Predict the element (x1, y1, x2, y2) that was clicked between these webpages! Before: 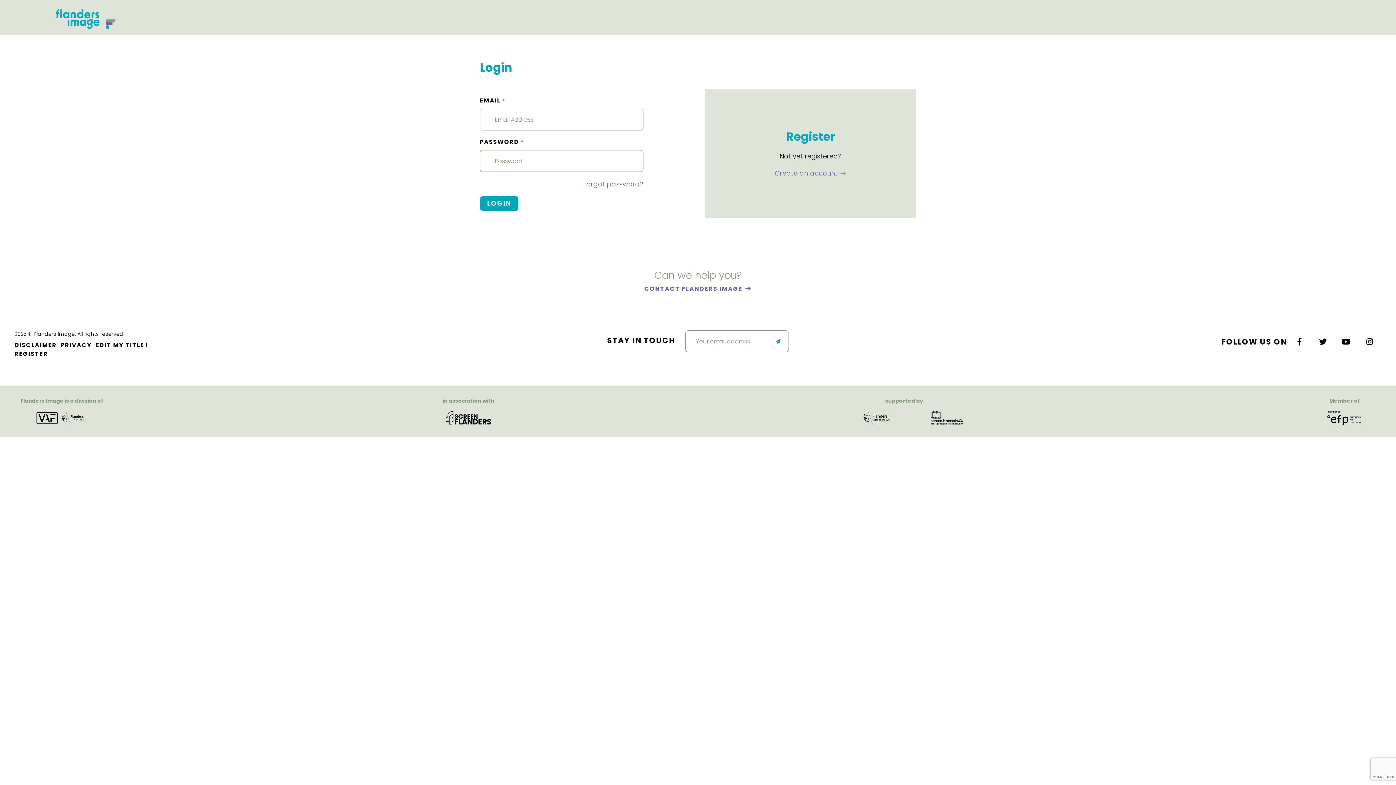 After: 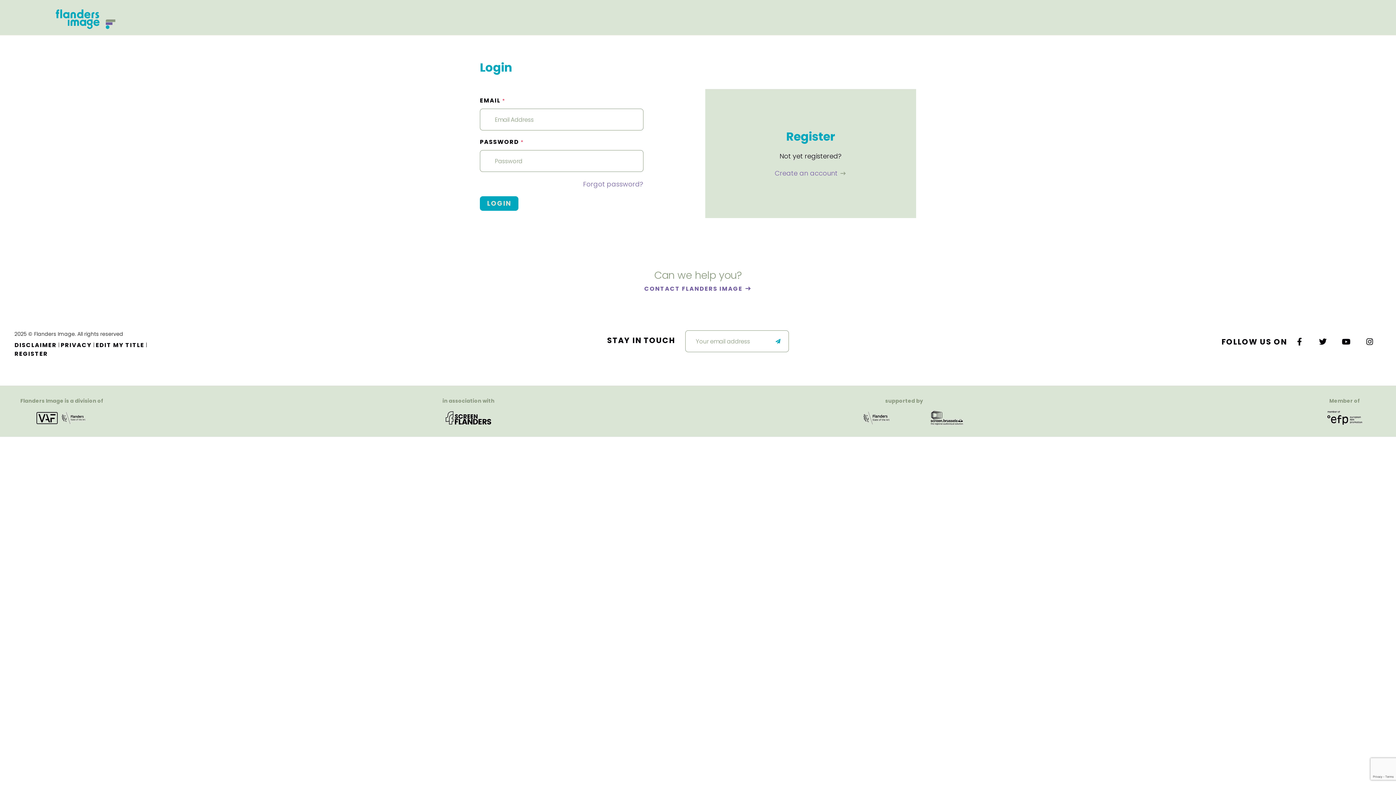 Action: bbox: (833, 413, 917, 421)